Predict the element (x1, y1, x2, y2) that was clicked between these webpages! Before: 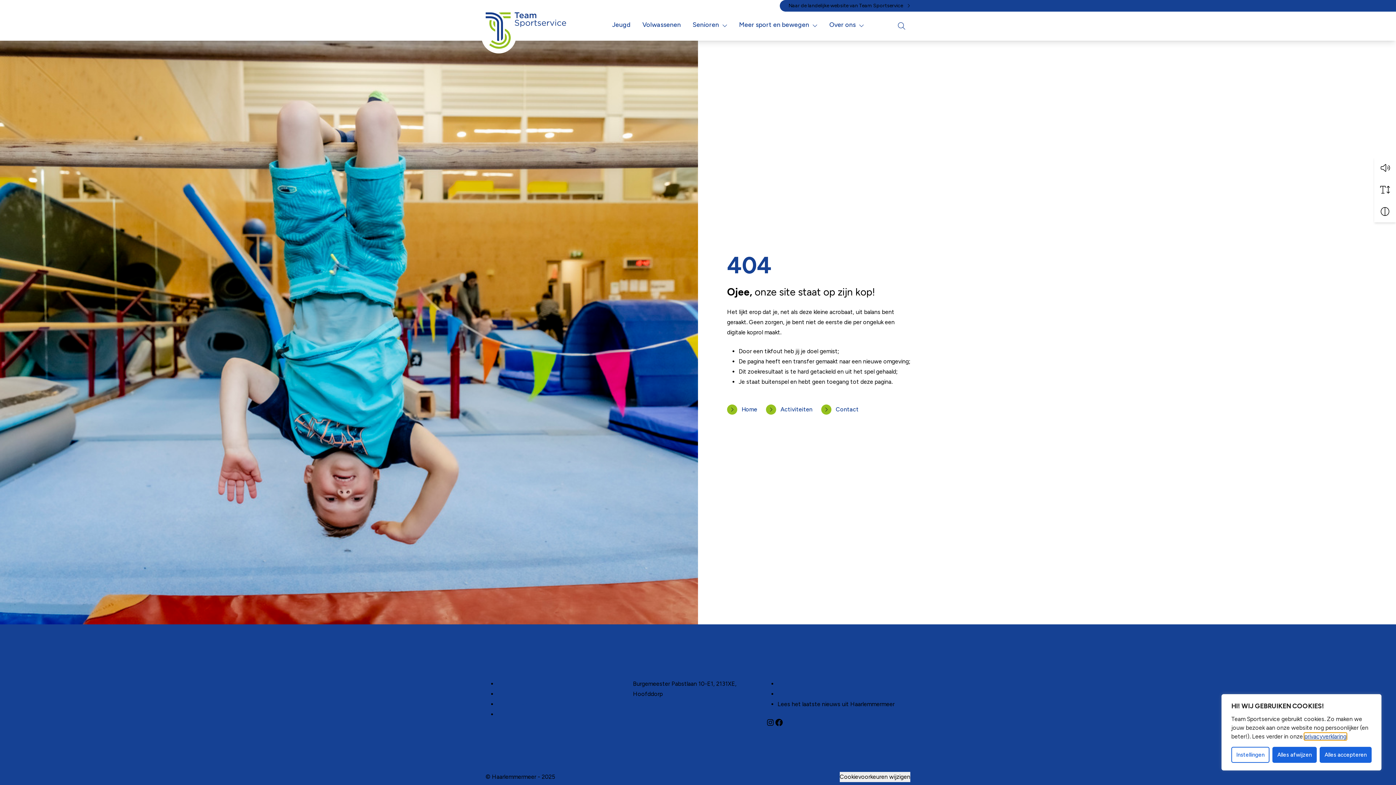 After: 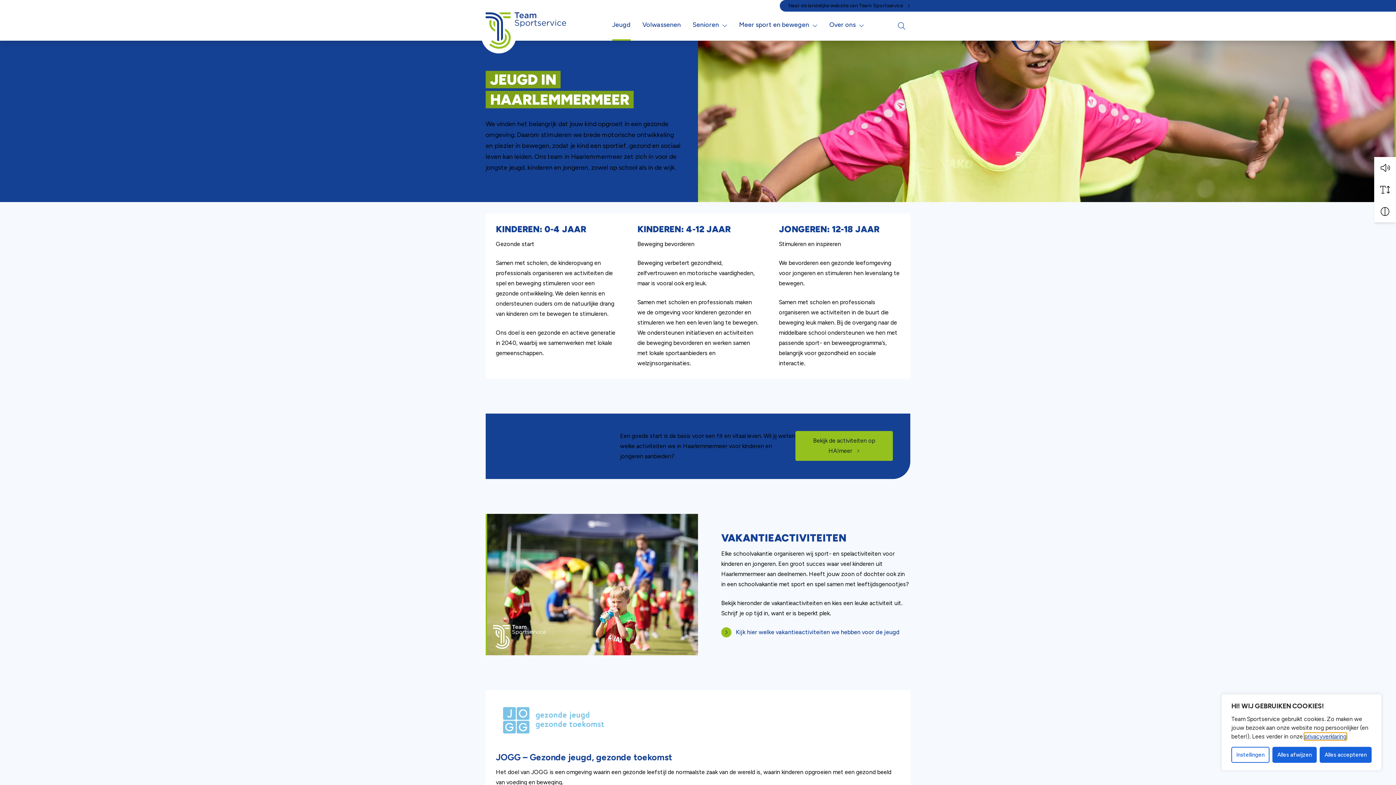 Action: bbox: (606, 8, 636, 40) label: Jeugd